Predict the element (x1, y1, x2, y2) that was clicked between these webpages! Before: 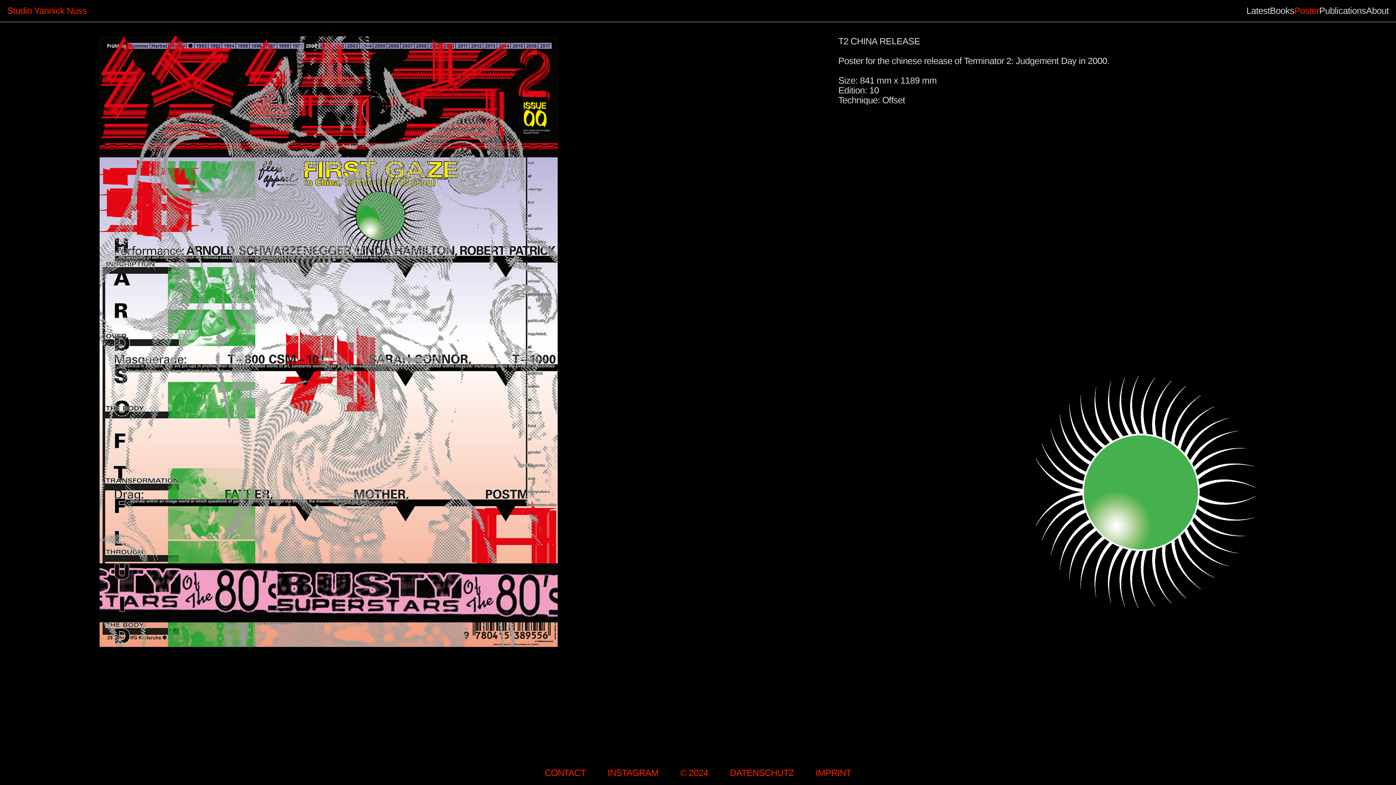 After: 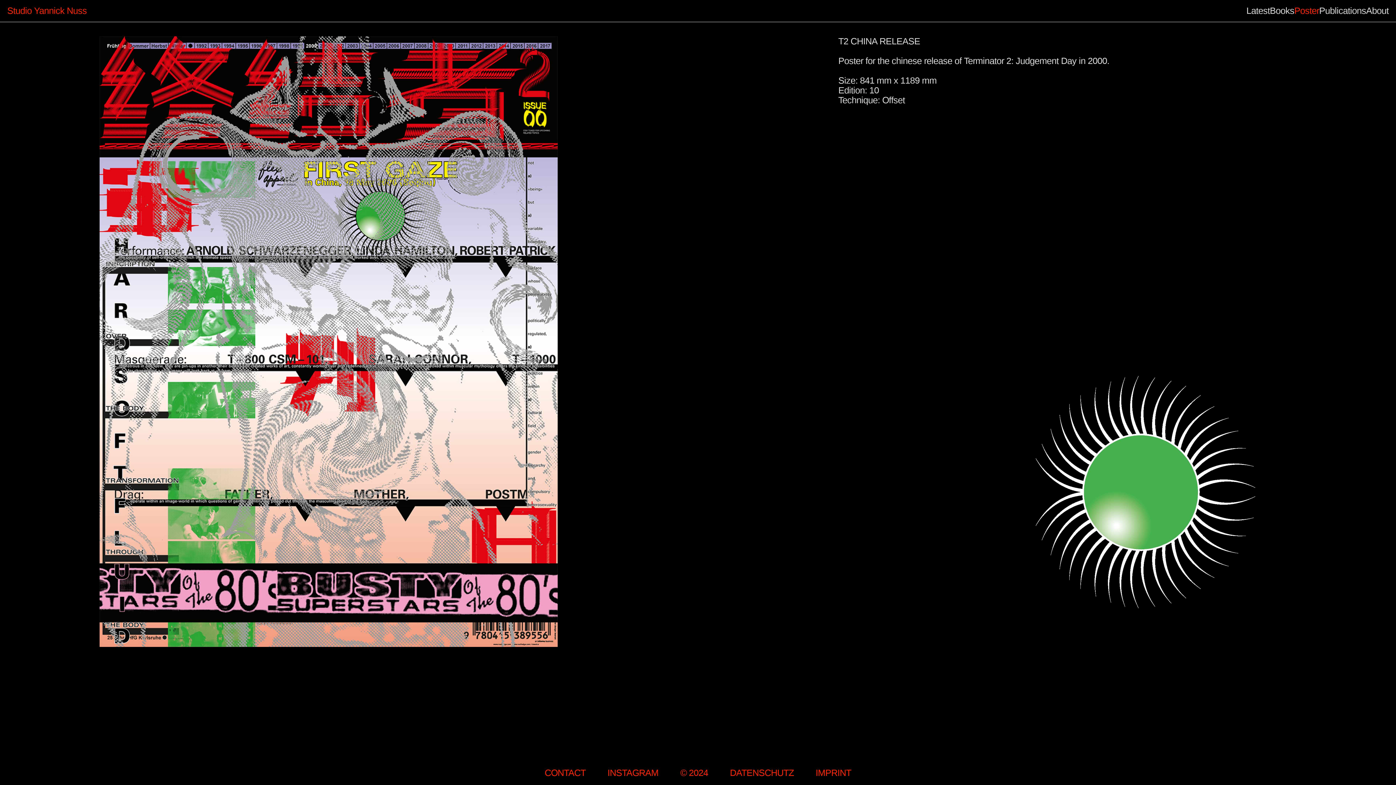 Action: bbox: (607, 768, 658, 778) label: INSTAGRAM